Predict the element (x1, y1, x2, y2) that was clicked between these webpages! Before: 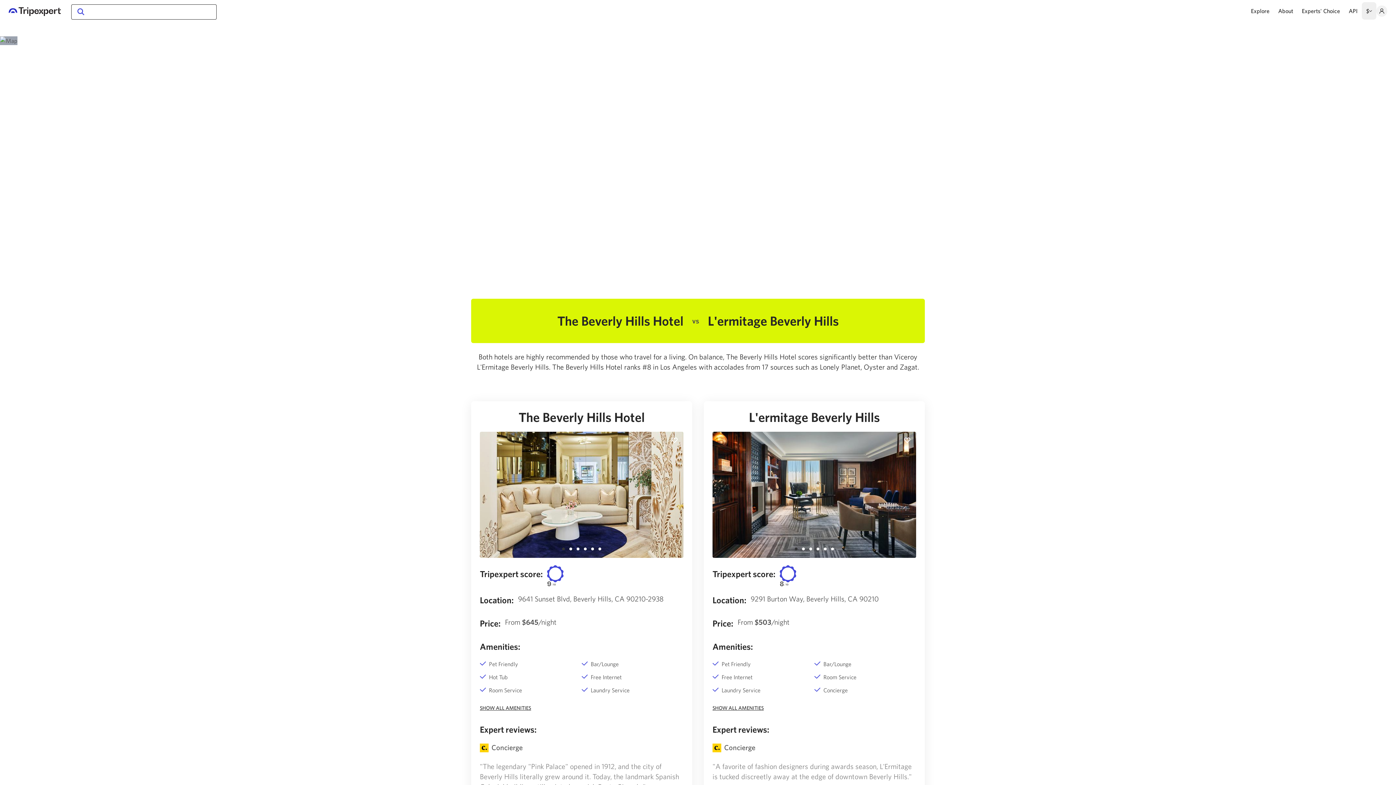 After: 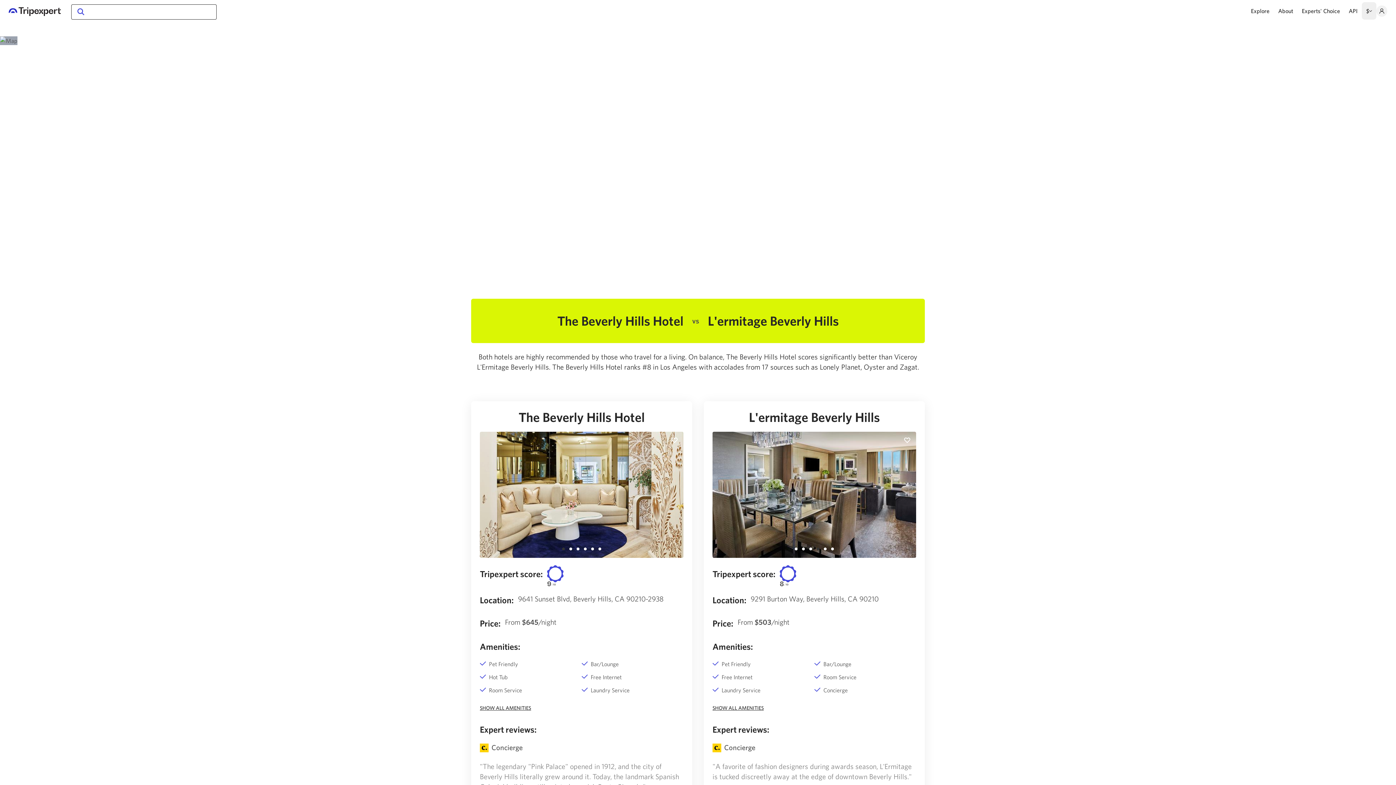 Action: label: 4 bbox: (814, 545, 821, 553)